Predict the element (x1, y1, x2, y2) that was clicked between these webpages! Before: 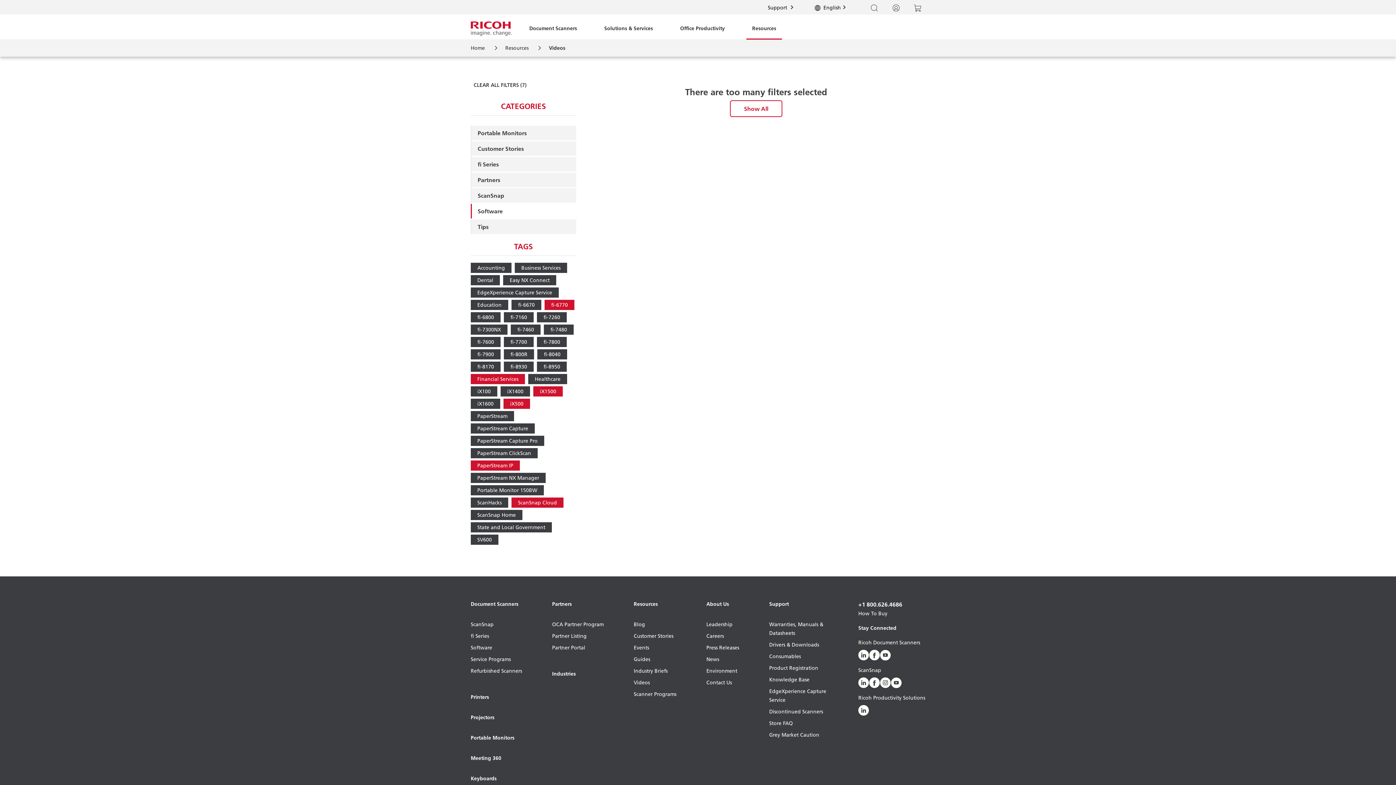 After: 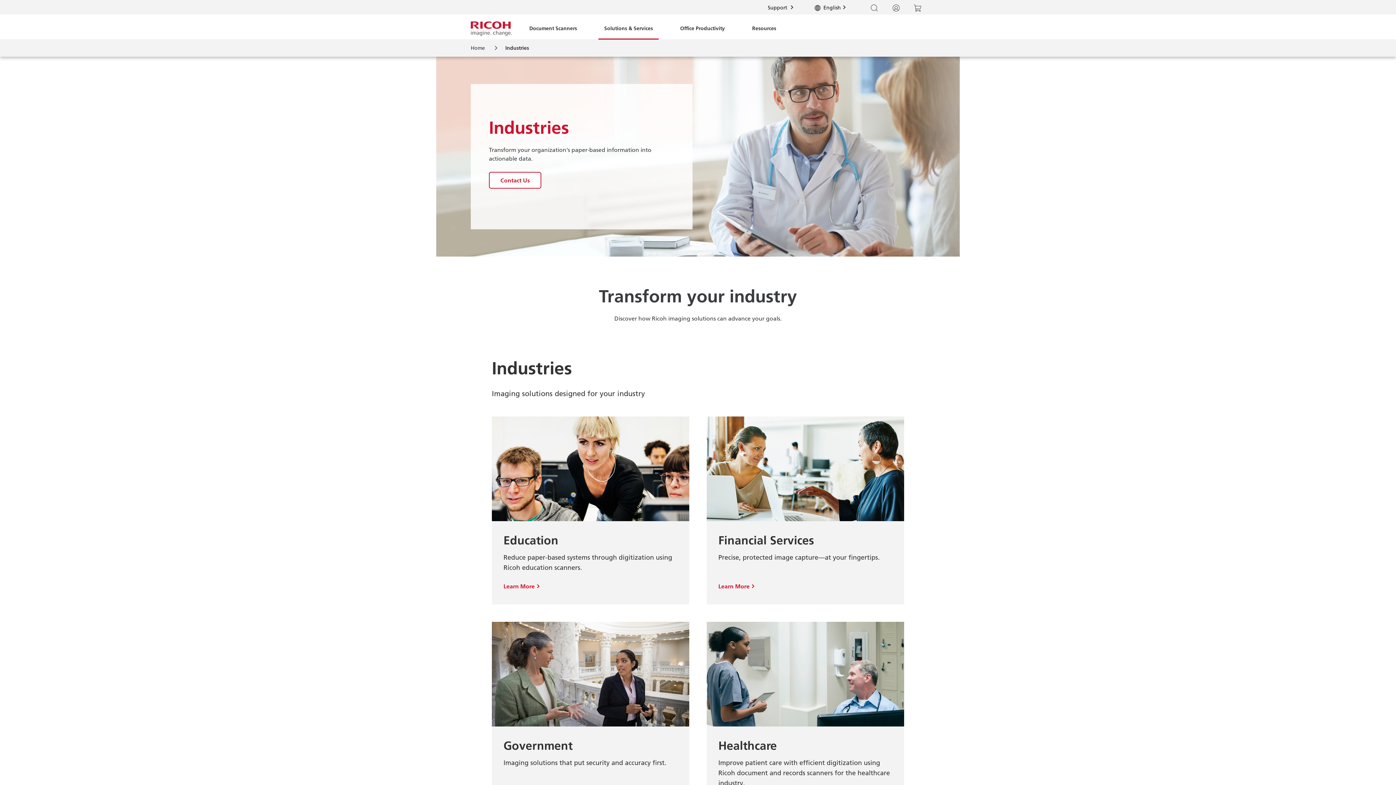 Action: label: Industries bbox: (552, 669, 603, 690)